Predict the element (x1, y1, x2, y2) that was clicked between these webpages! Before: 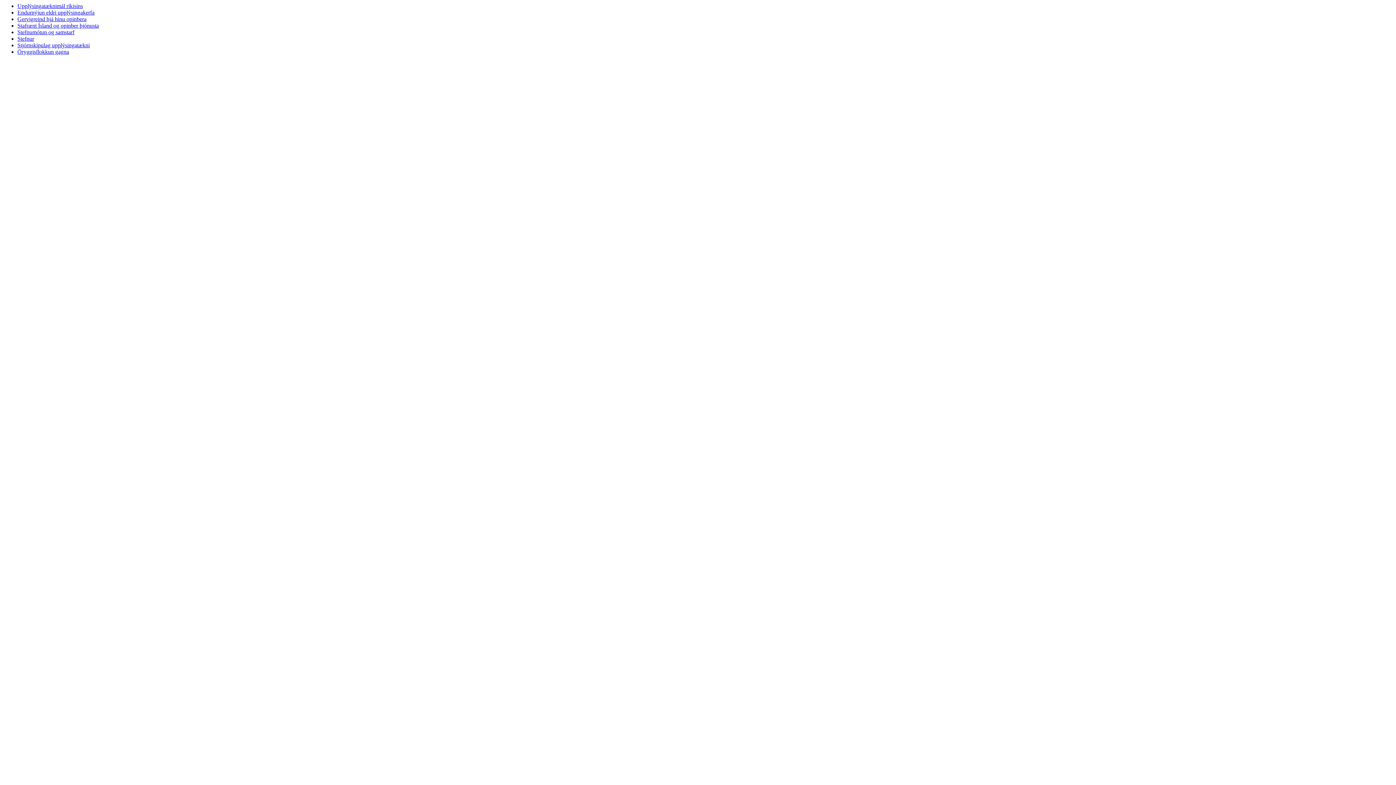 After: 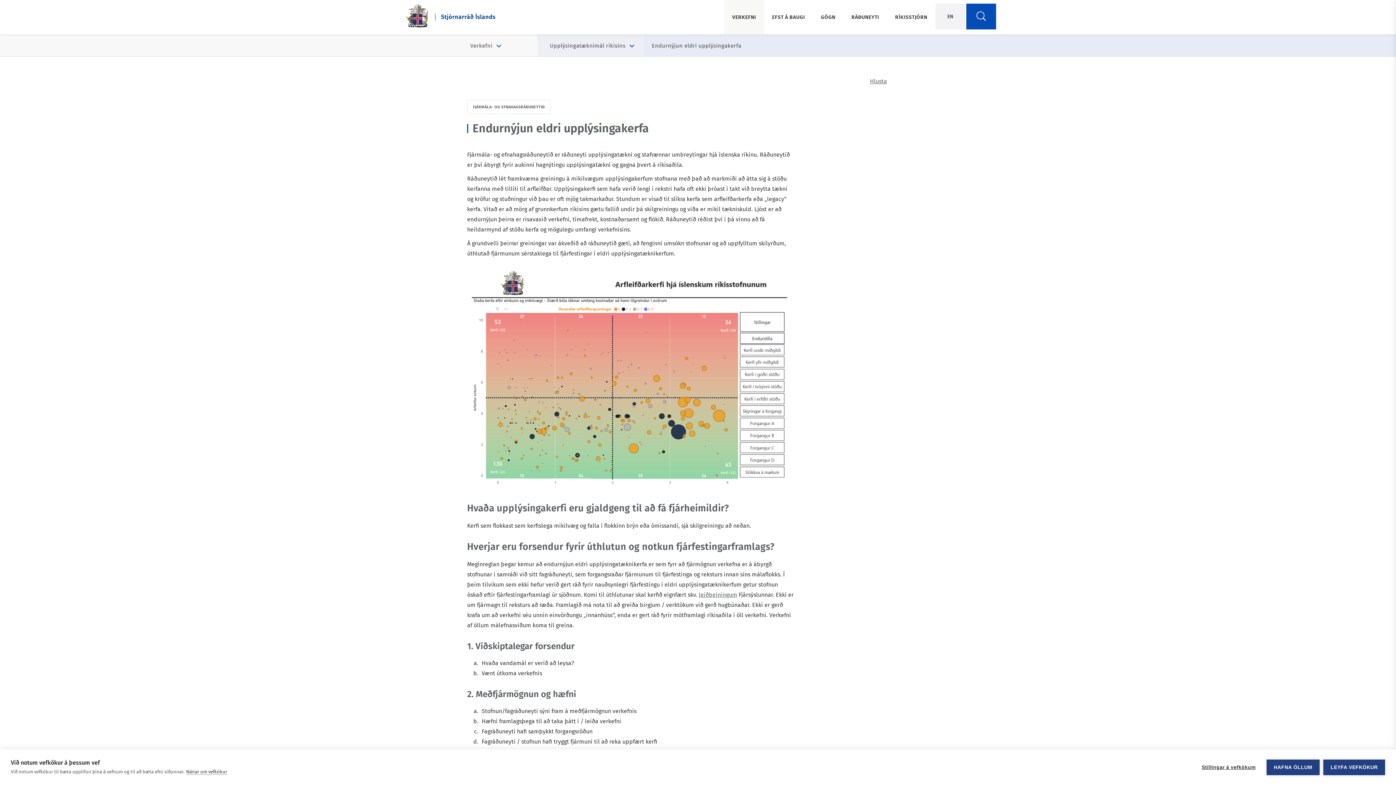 Action: bbox: (17, 9, 94, 15) label: navigation link to Endurnýjun eldri upplýsingakerfa 